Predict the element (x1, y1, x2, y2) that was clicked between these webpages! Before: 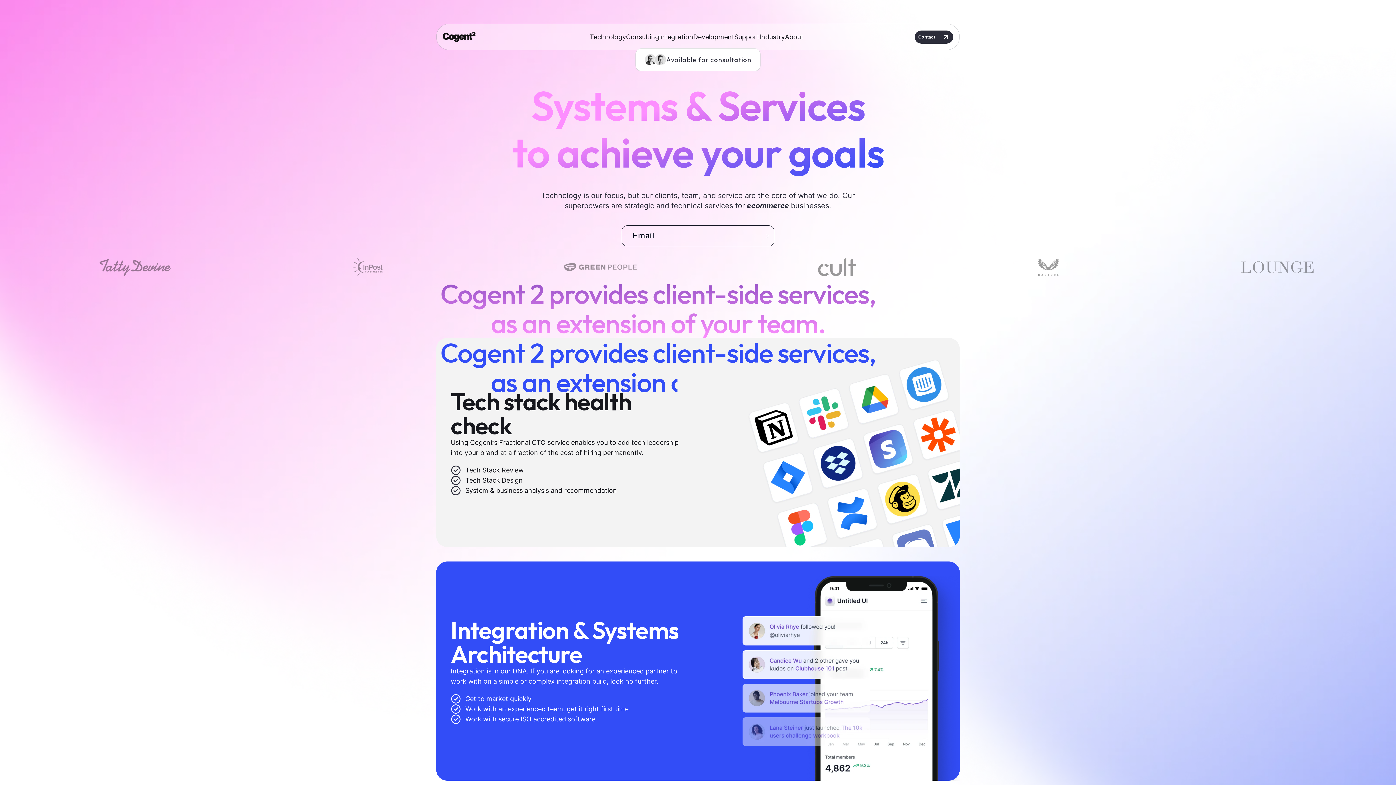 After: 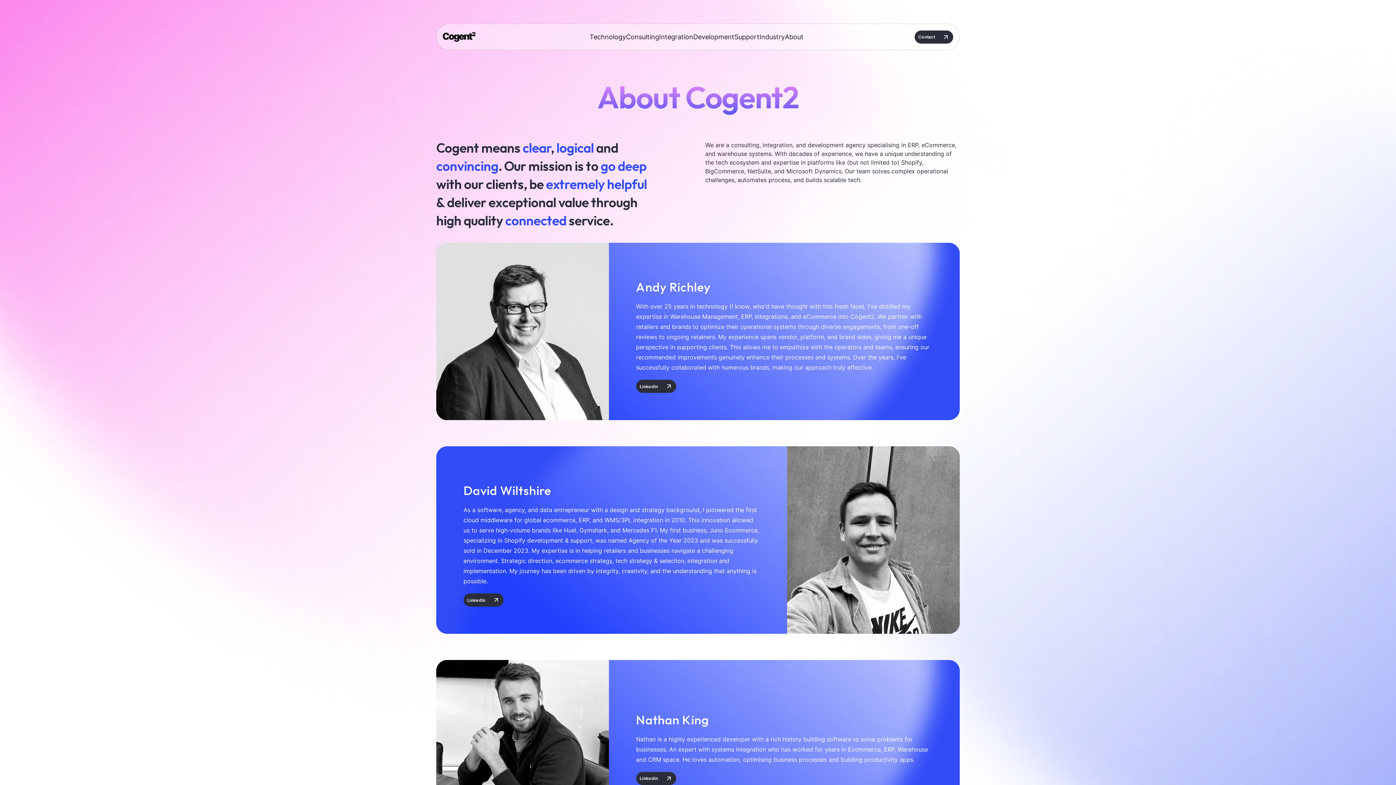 Action: label: About bbox: (785, 24, 803, 49)